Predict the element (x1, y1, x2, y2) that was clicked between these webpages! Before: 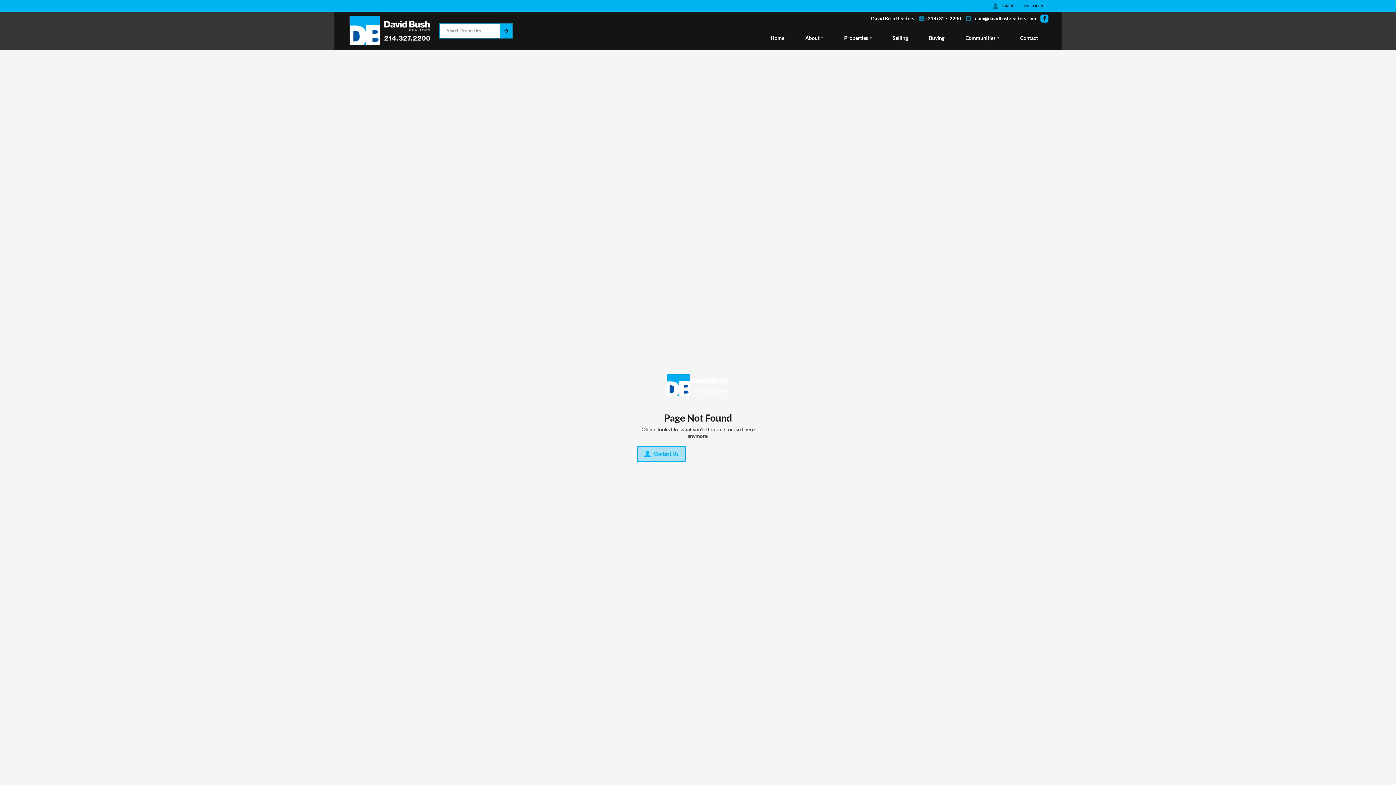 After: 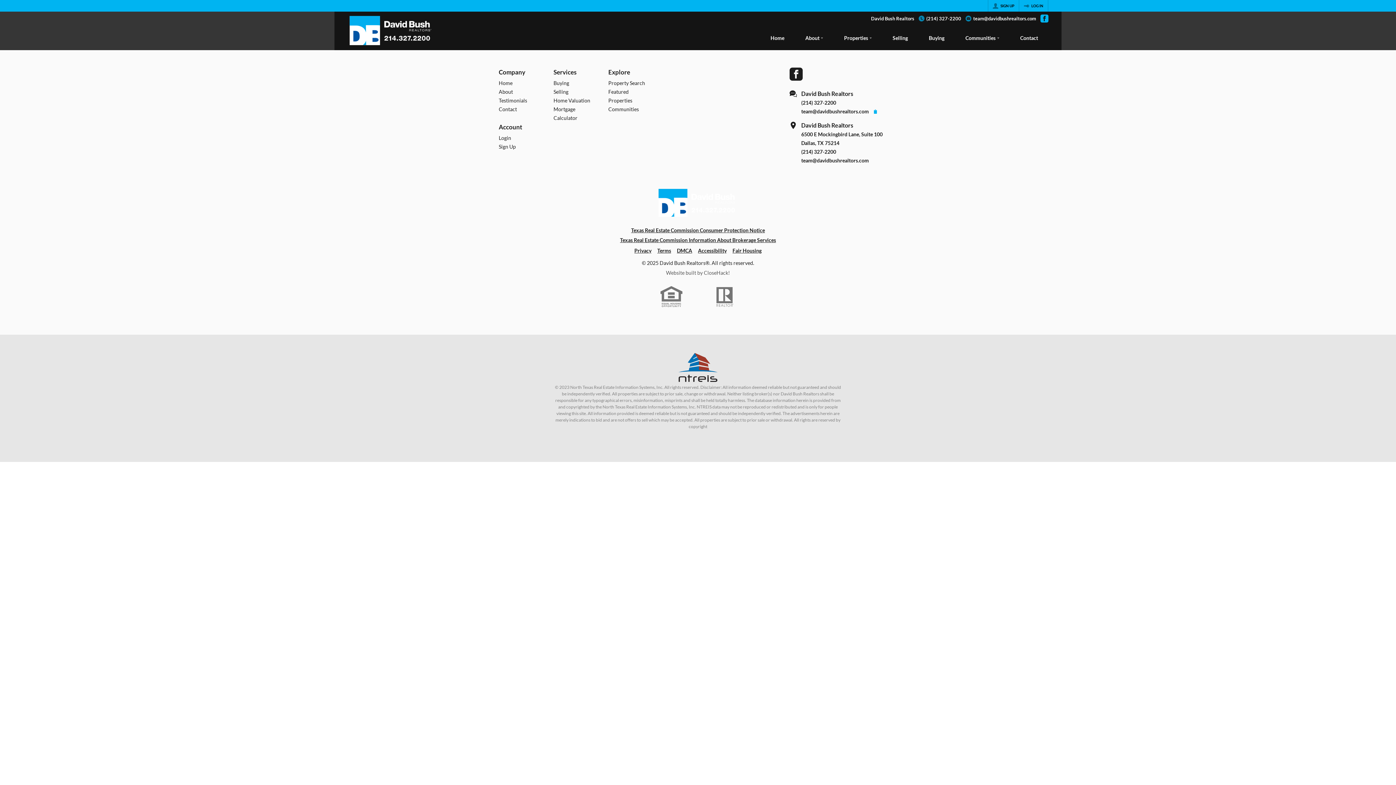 Action: bbox: (760, 27, 795, 50) label: Home